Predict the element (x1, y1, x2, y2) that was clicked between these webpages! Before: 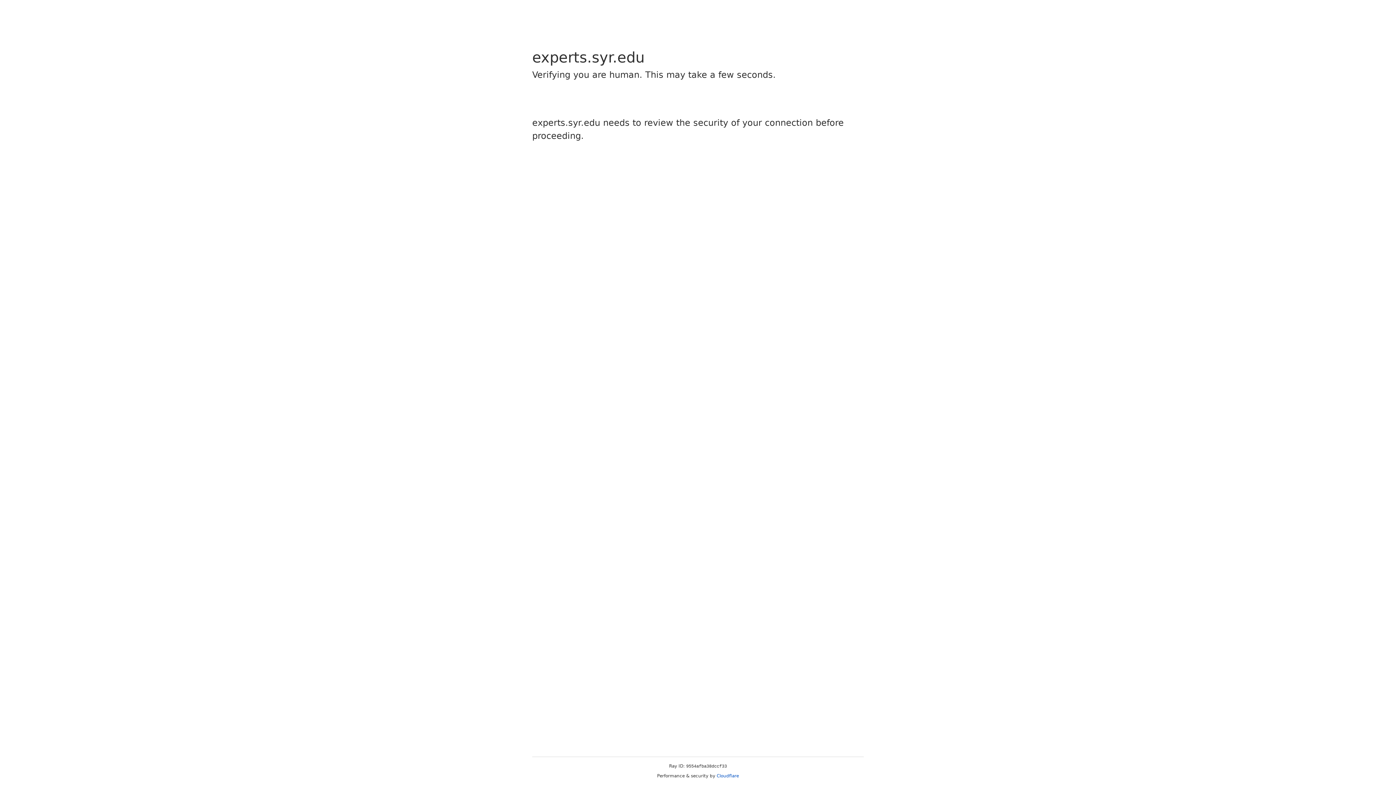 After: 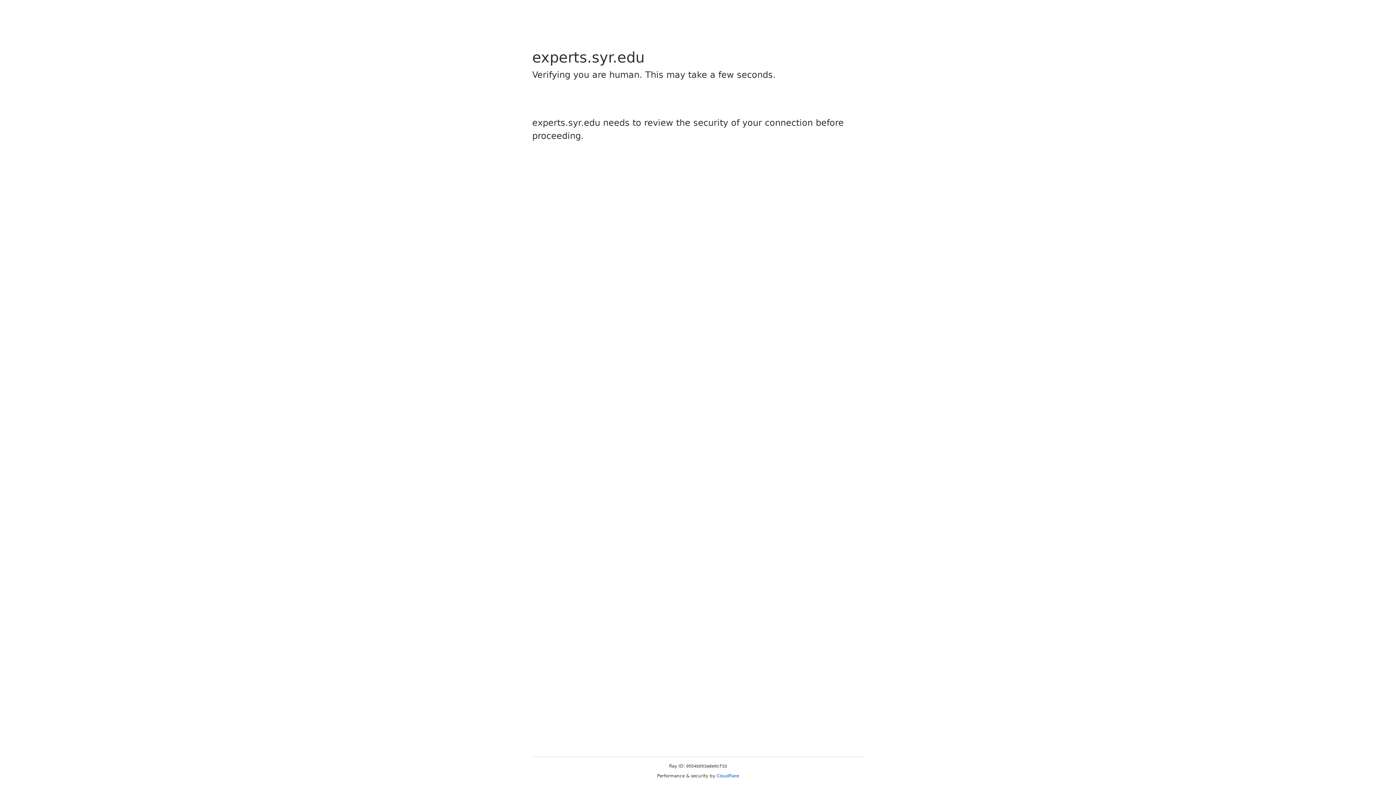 Action: label: Cloudflare bbox: (716, 773, 739, 778)